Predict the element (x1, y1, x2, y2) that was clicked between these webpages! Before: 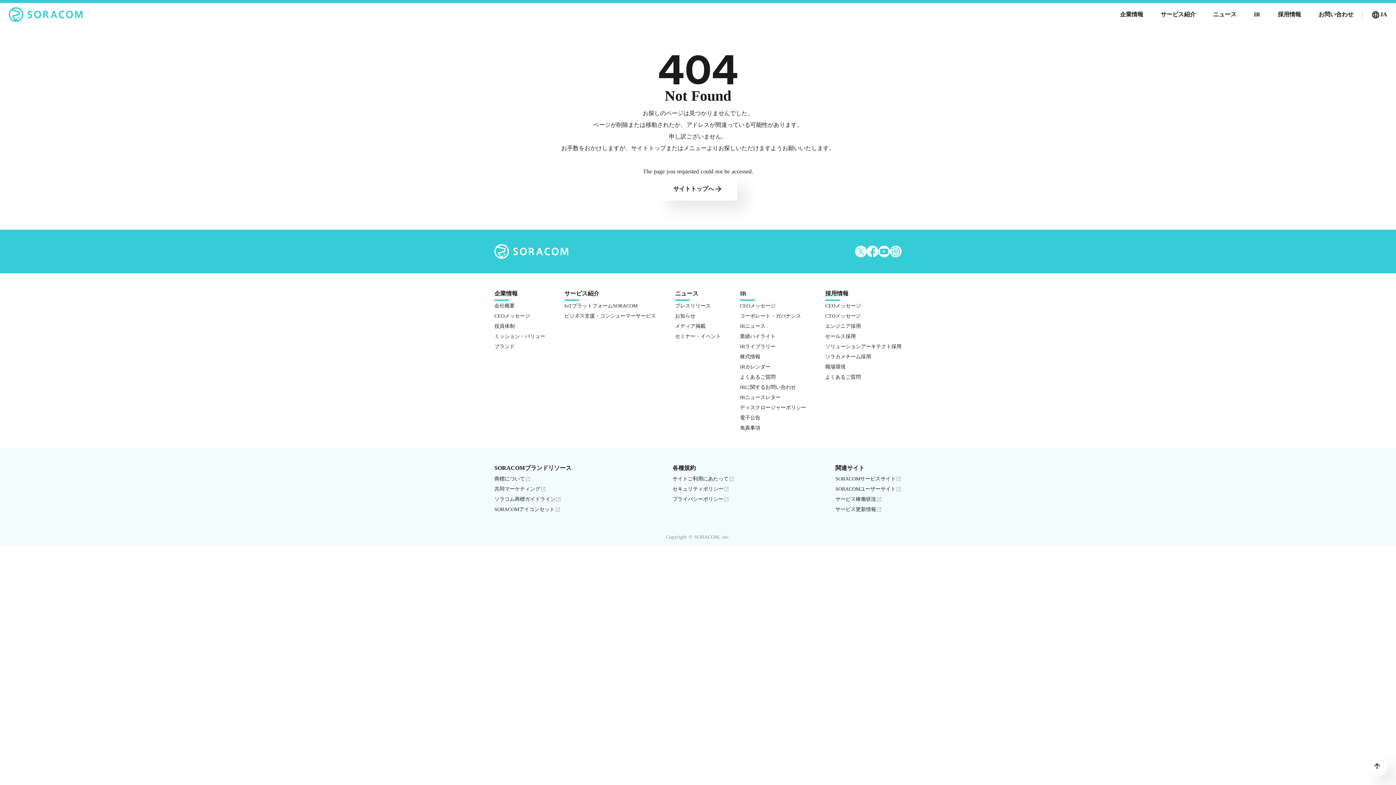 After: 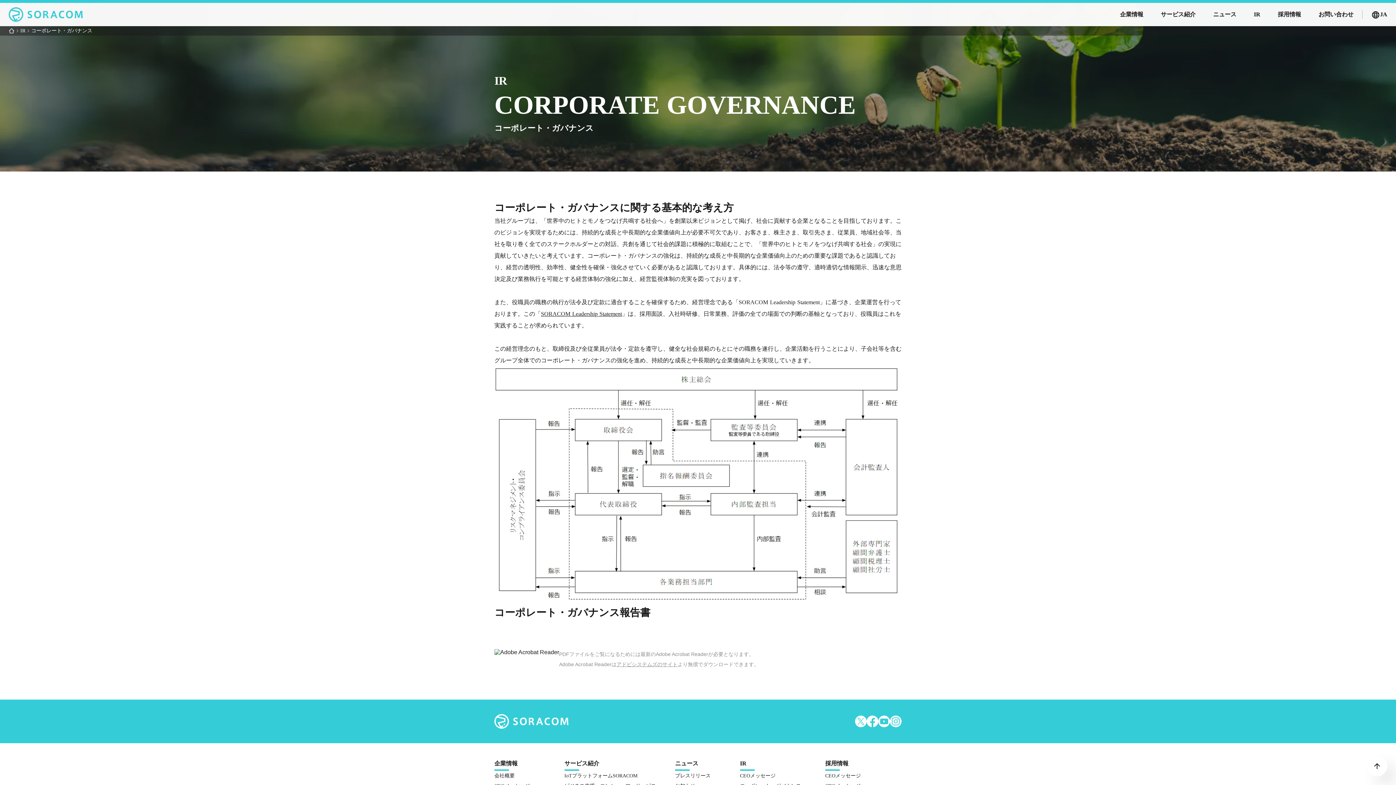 Action: bbox: (740, 311, 801, 321) label: コーポレート・ガバナンス
